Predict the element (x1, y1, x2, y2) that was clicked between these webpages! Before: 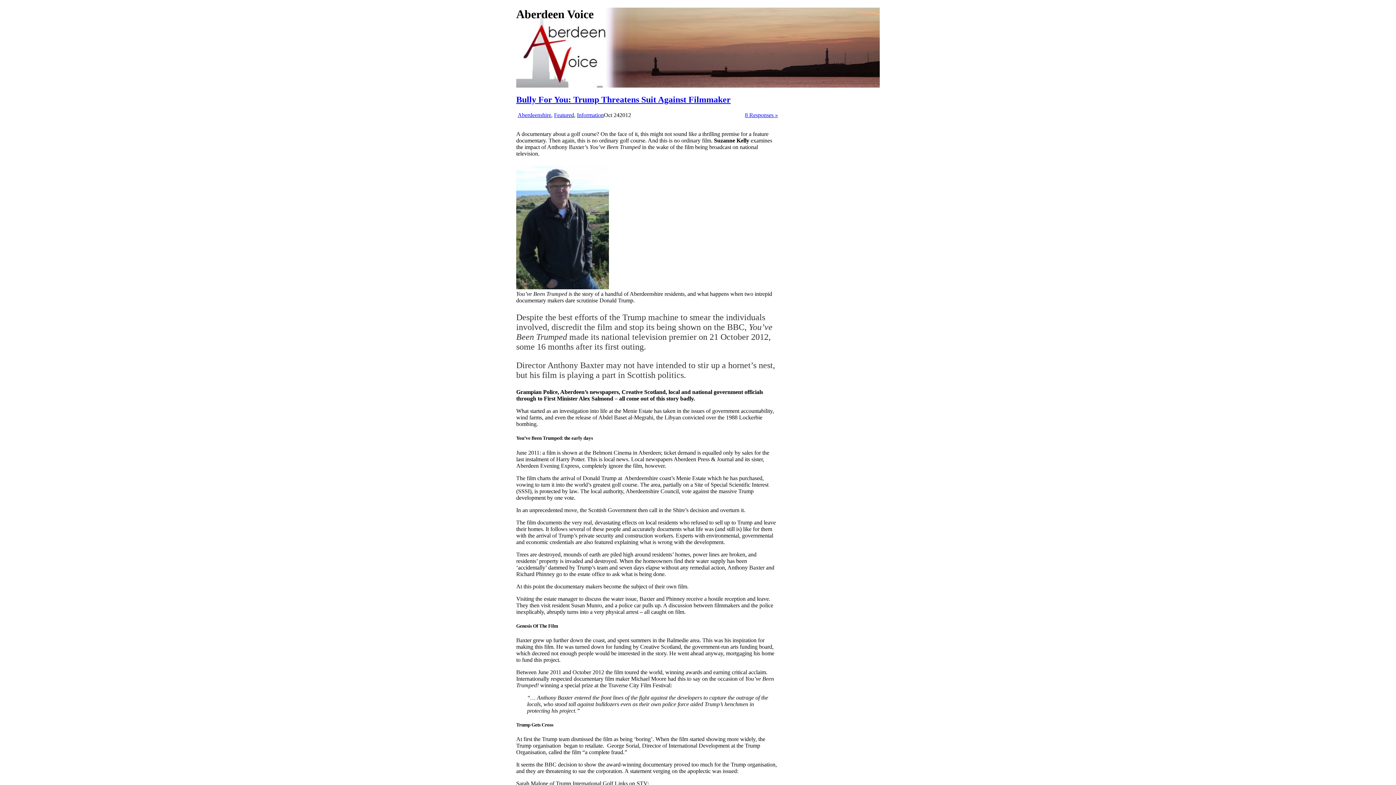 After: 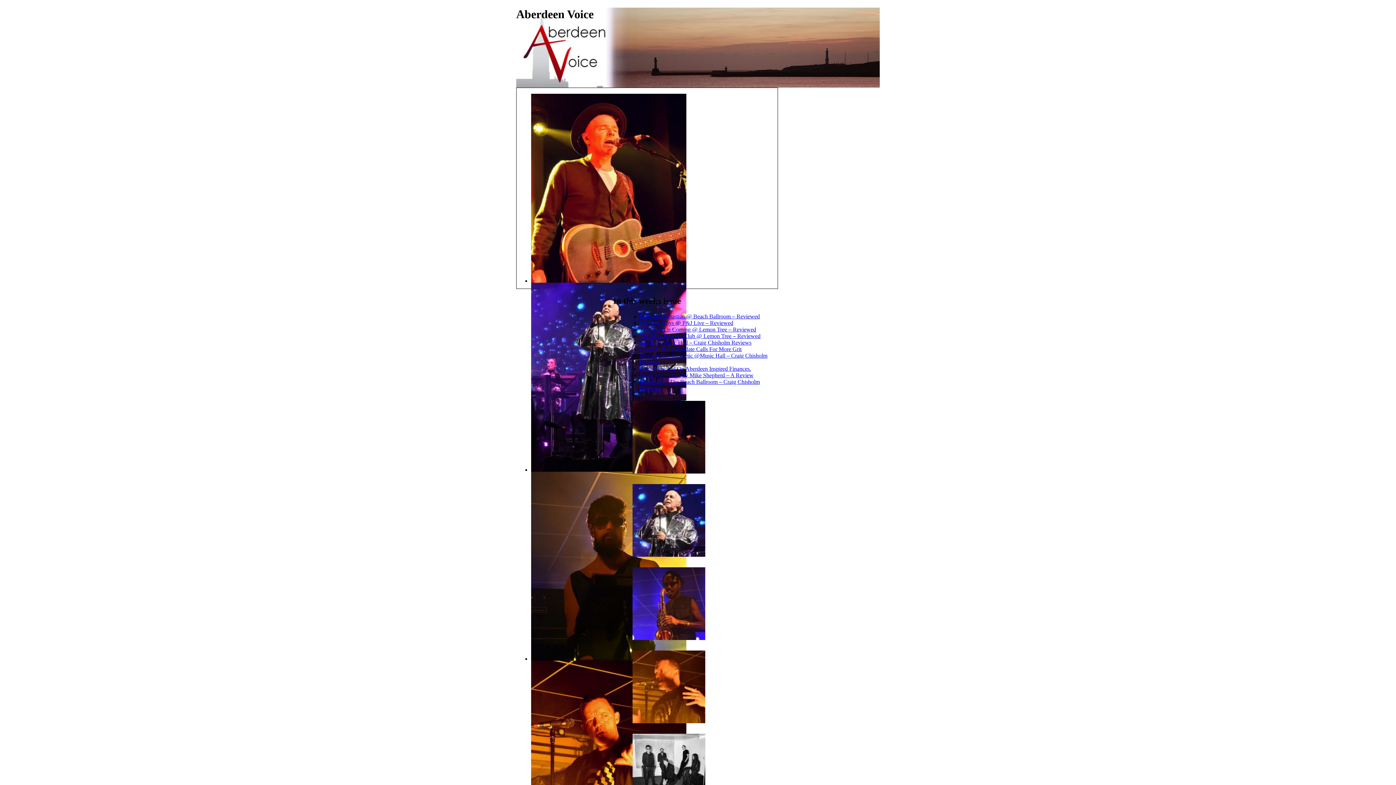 Action: bbox: (516, 7, 593, 20) label: Aberdeen Voice